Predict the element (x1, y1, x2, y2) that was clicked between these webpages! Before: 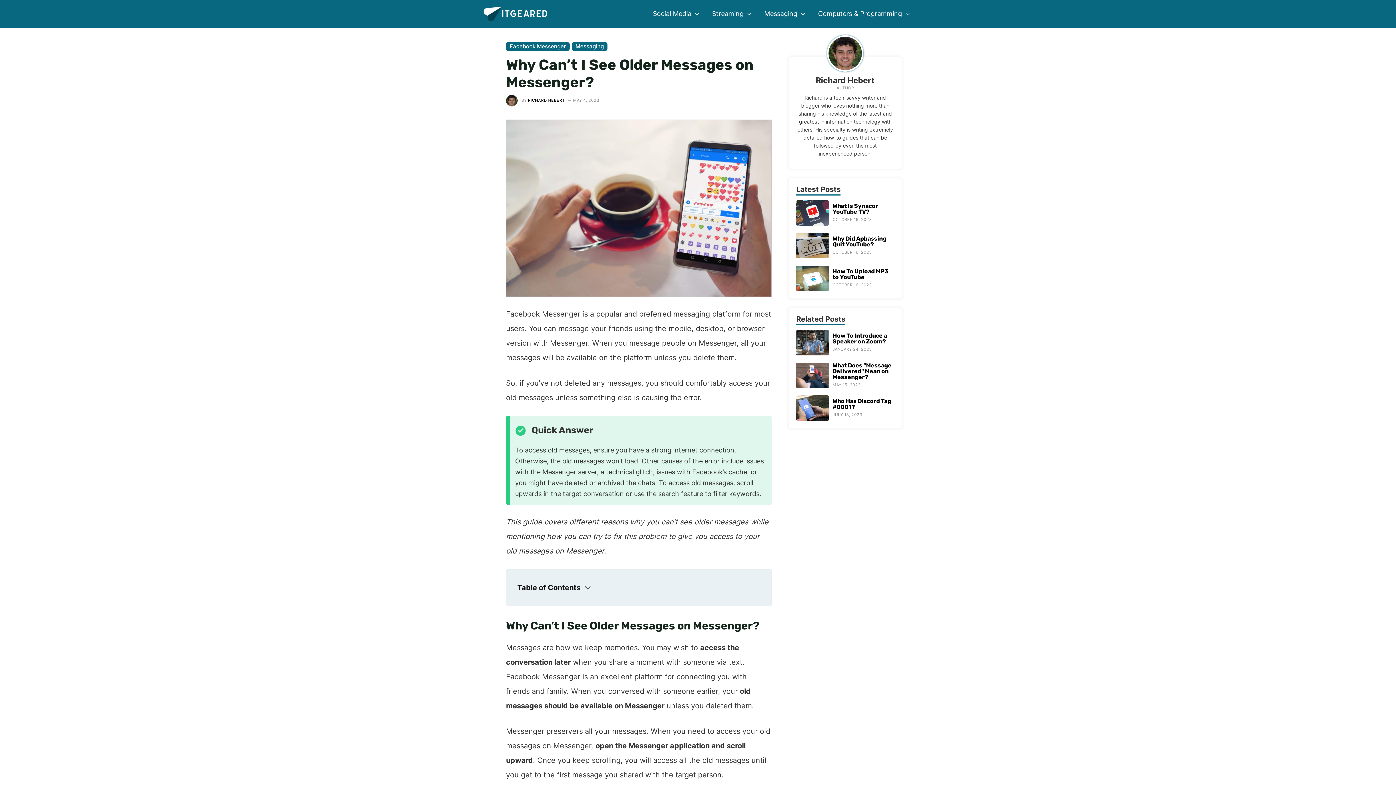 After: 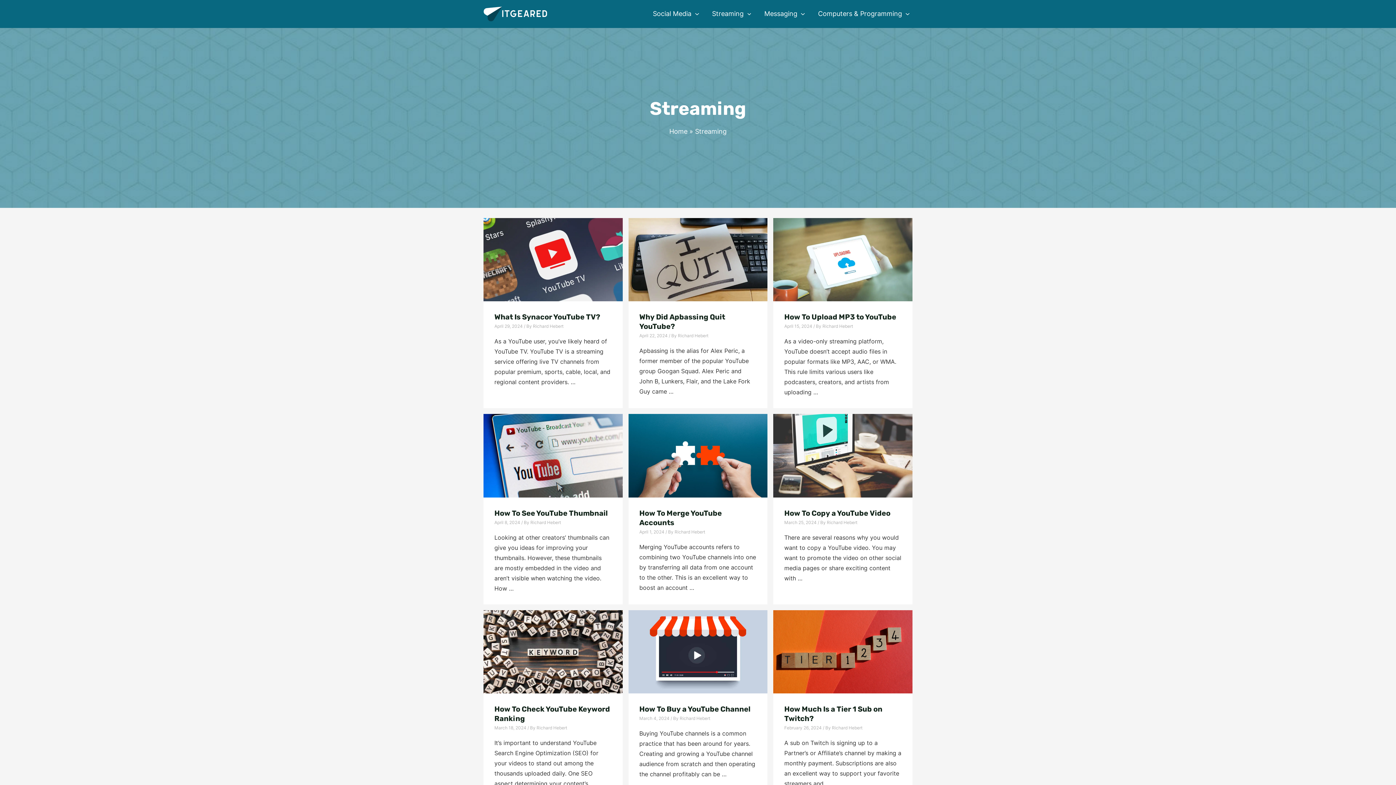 Action: bbox: (705, 1, 757, 26) label: Streaming